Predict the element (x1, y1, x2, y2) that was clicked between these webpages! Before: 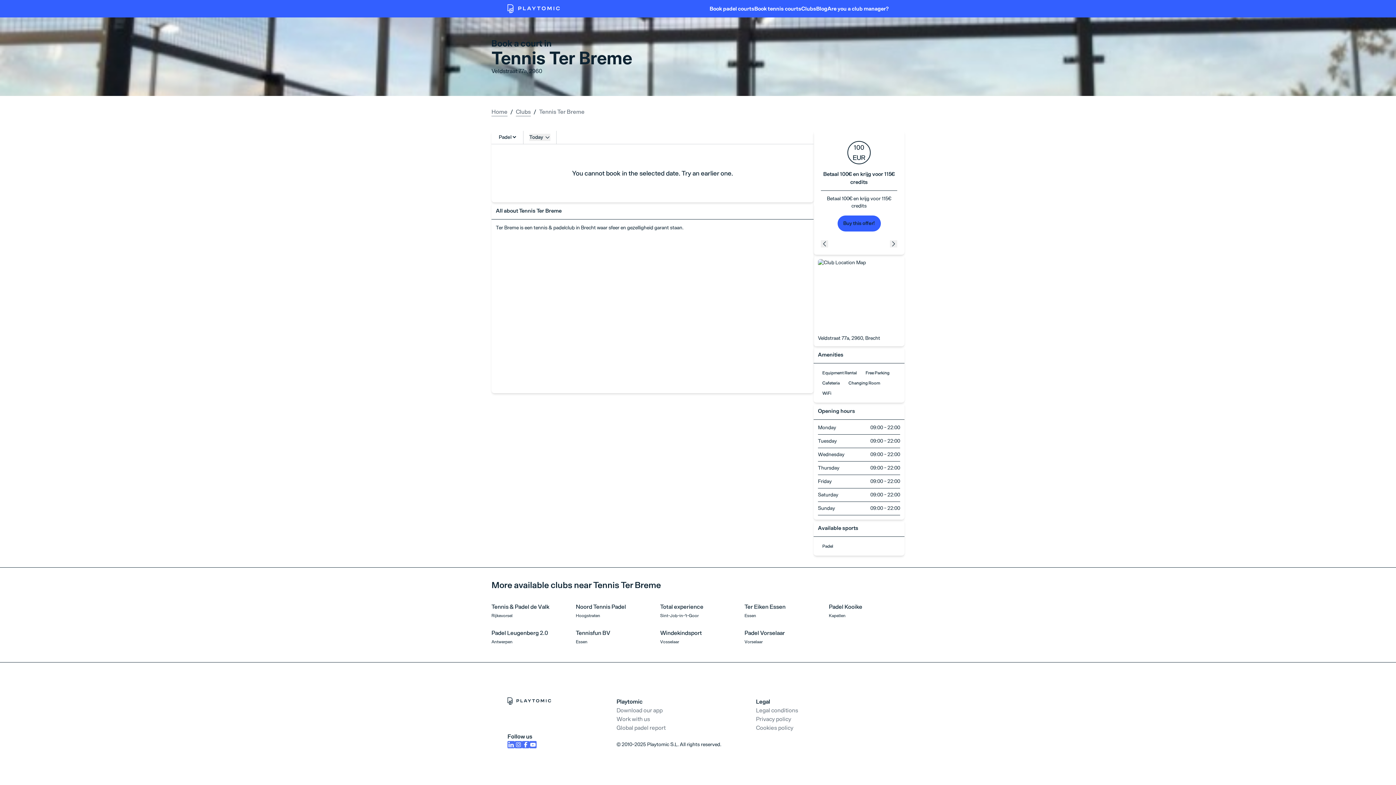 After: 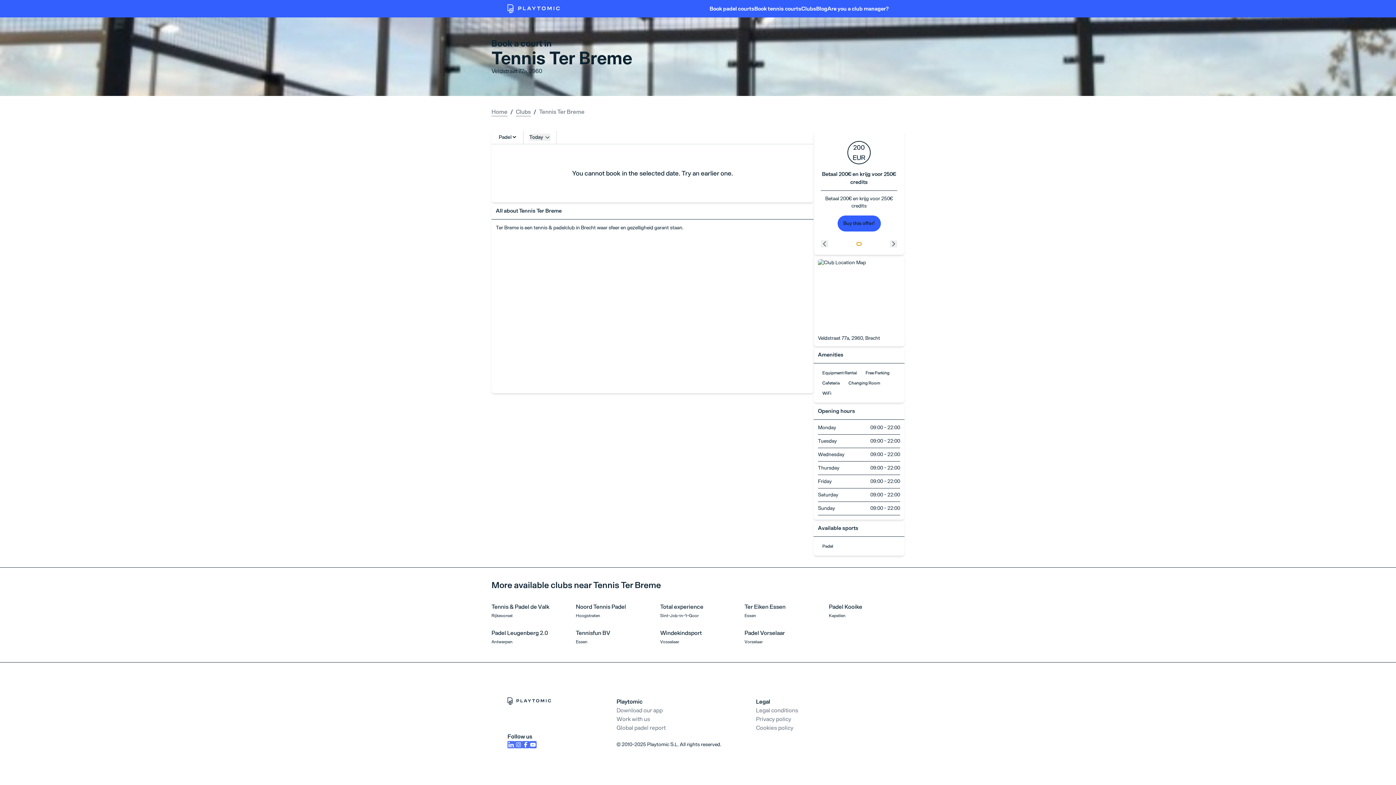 Action: label: Go to offer 2 bbox: (858, 242, 861, 245)